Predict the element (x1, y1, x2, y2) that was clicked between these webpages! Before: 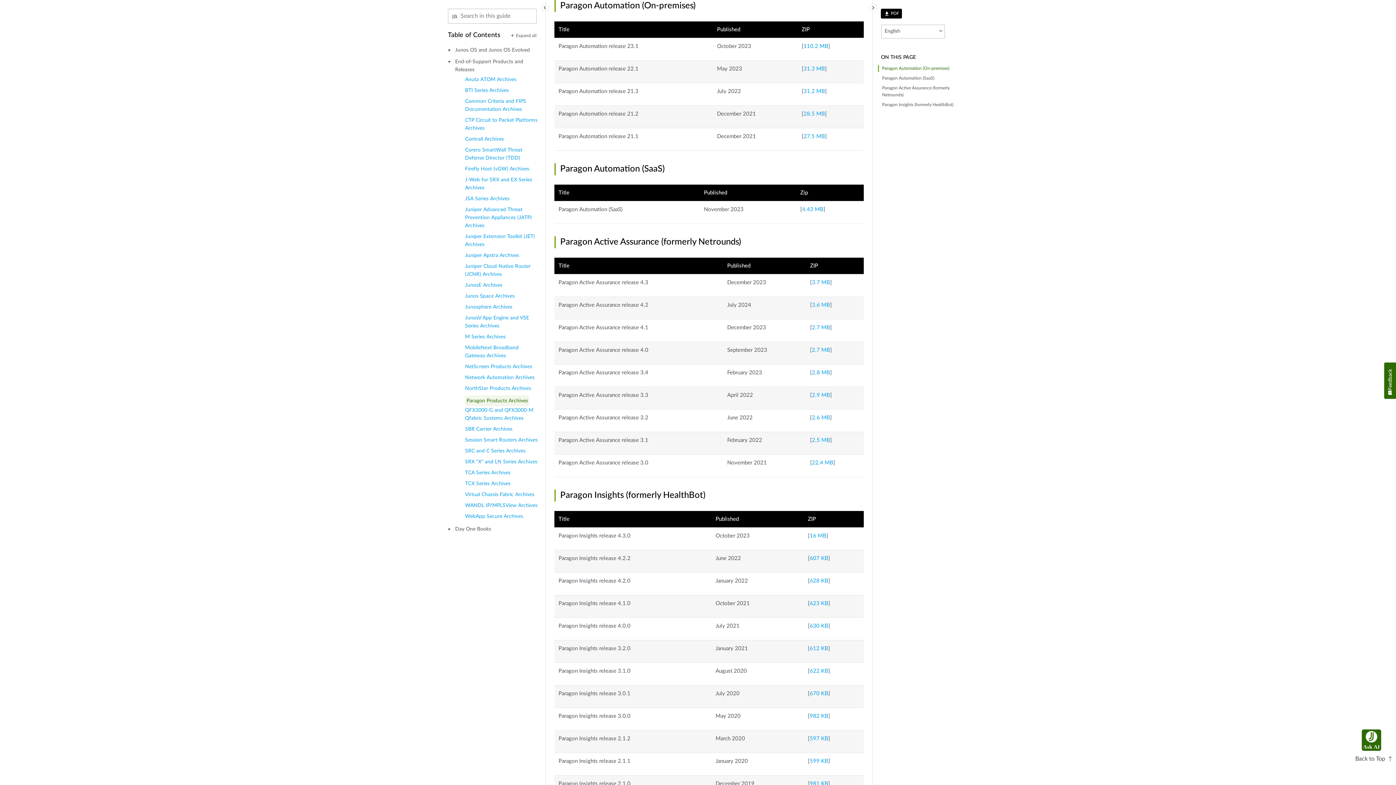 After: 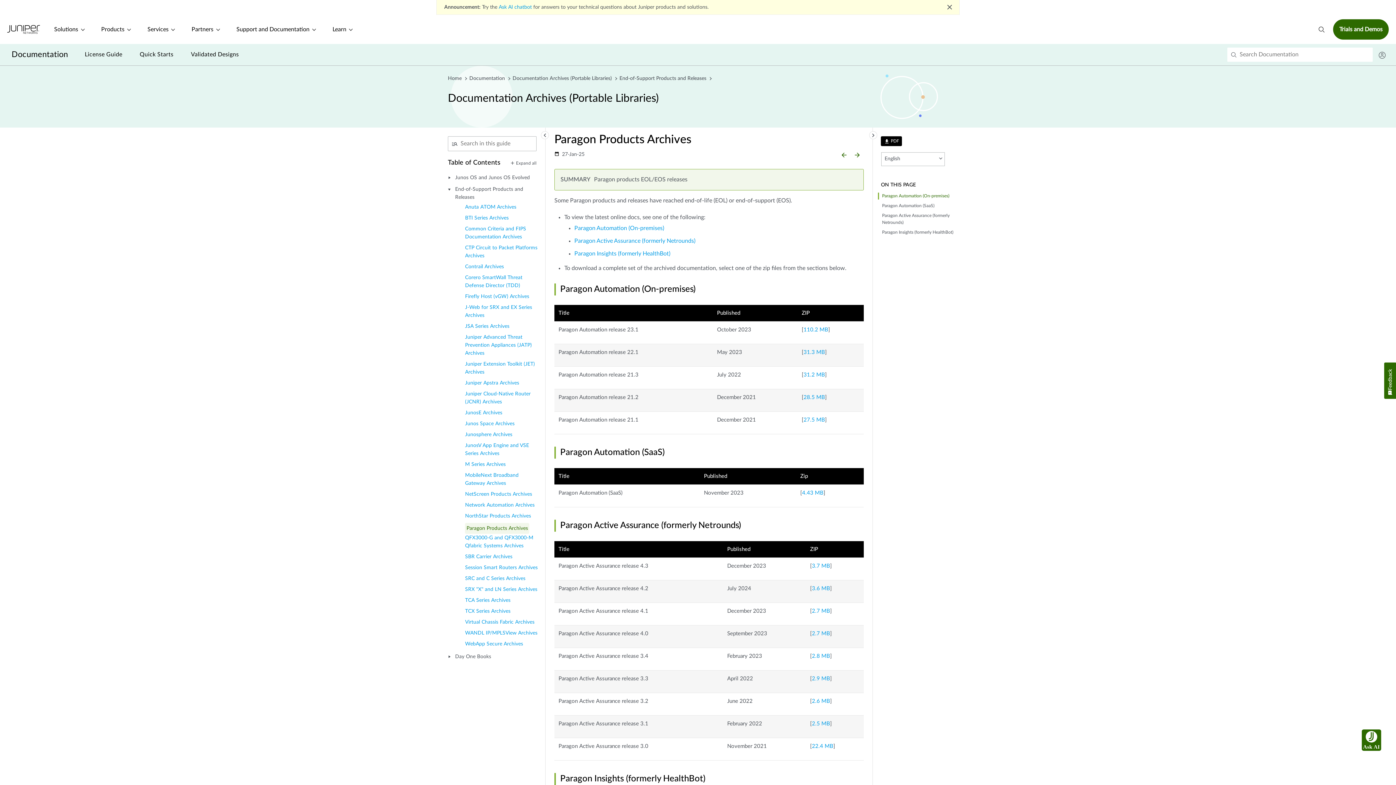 Action: label: Paragon Products Archives bbox: (465, 395, 529, 406)